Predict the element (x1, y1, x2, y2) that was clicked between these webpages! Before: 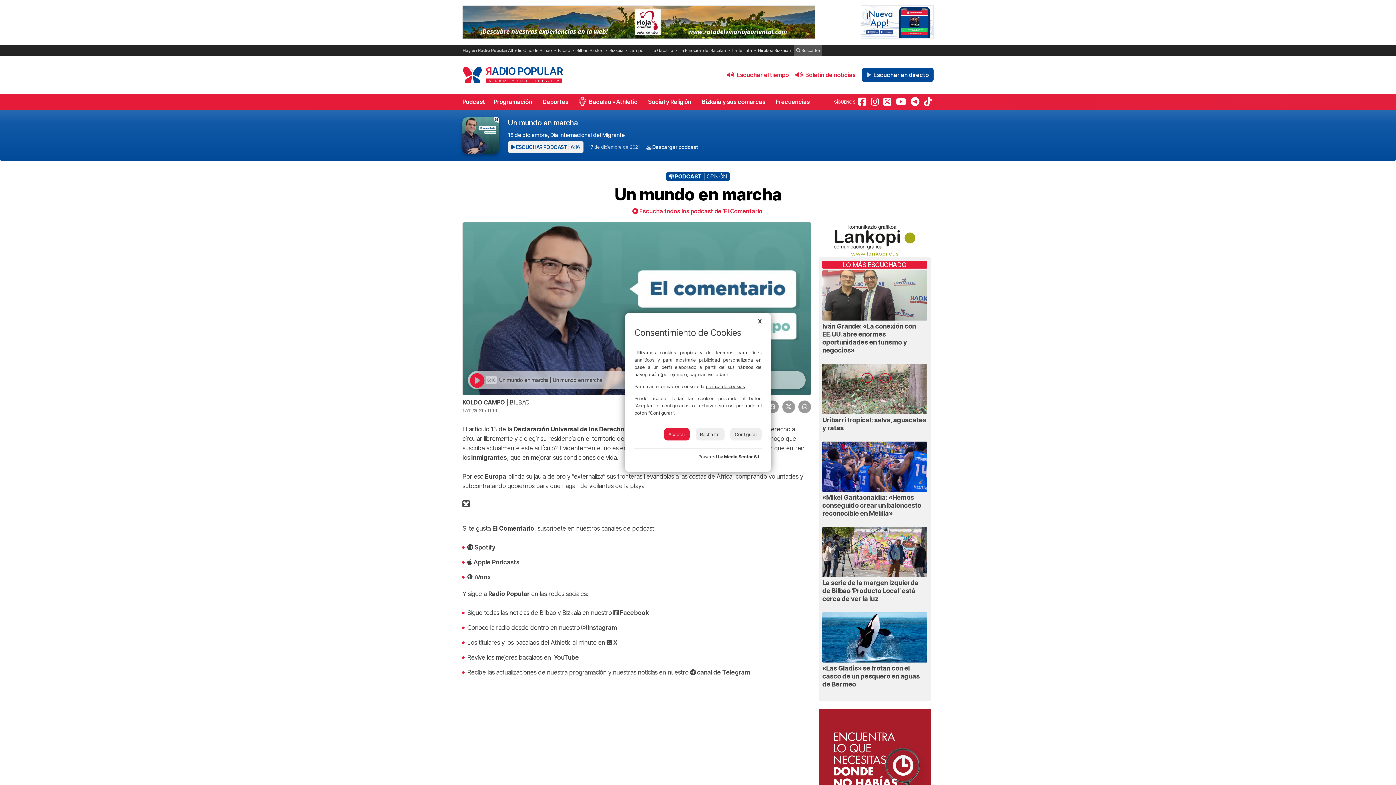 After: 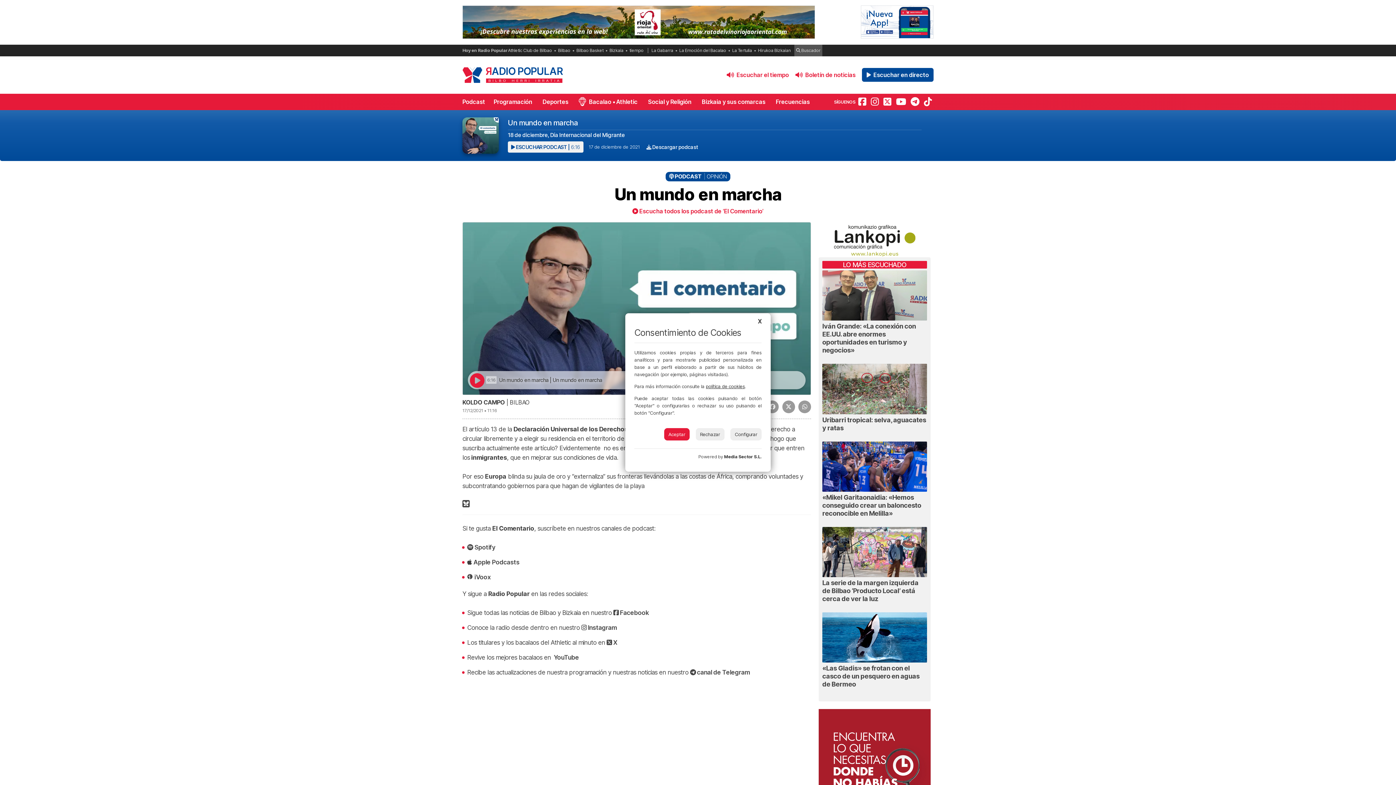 Action: bbox: (706, 383, 745, 389) label: política de cookies